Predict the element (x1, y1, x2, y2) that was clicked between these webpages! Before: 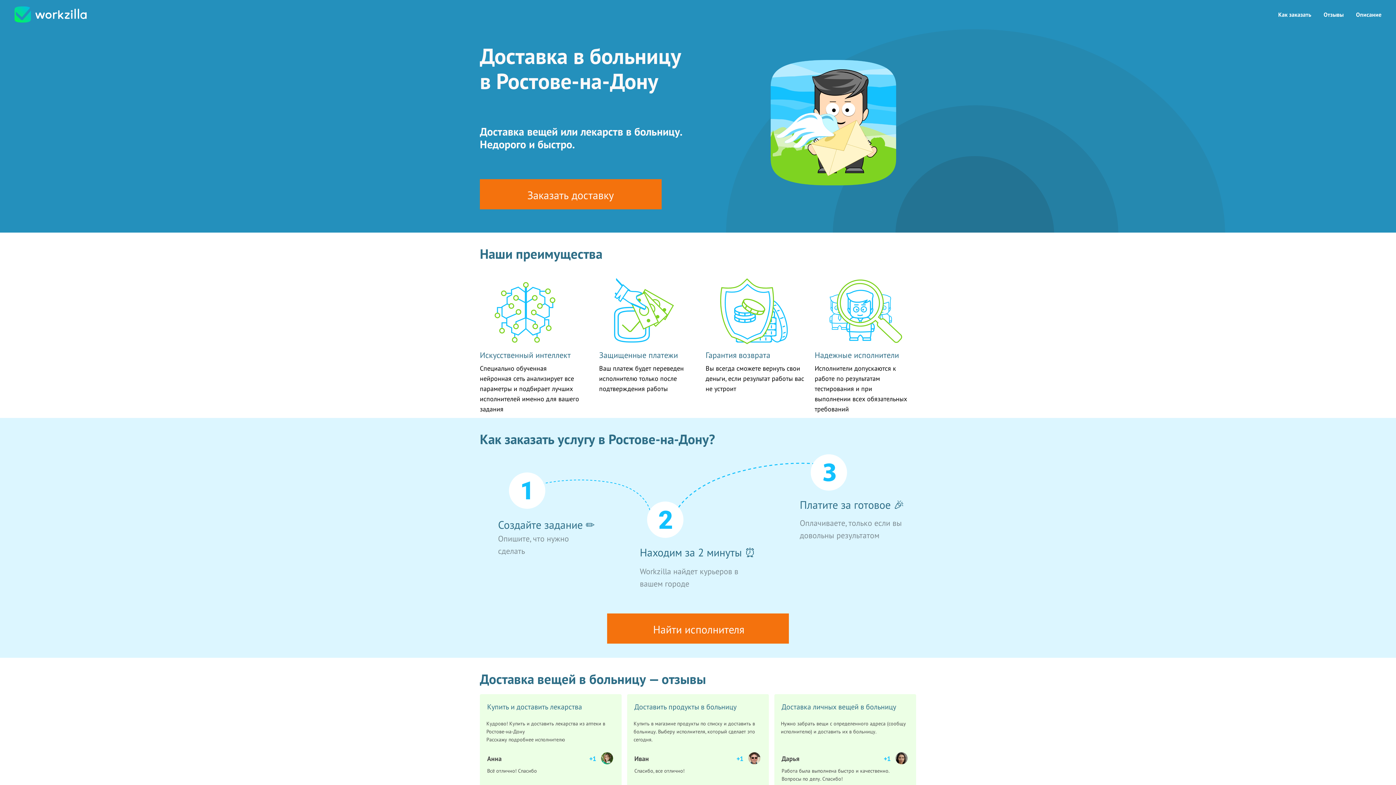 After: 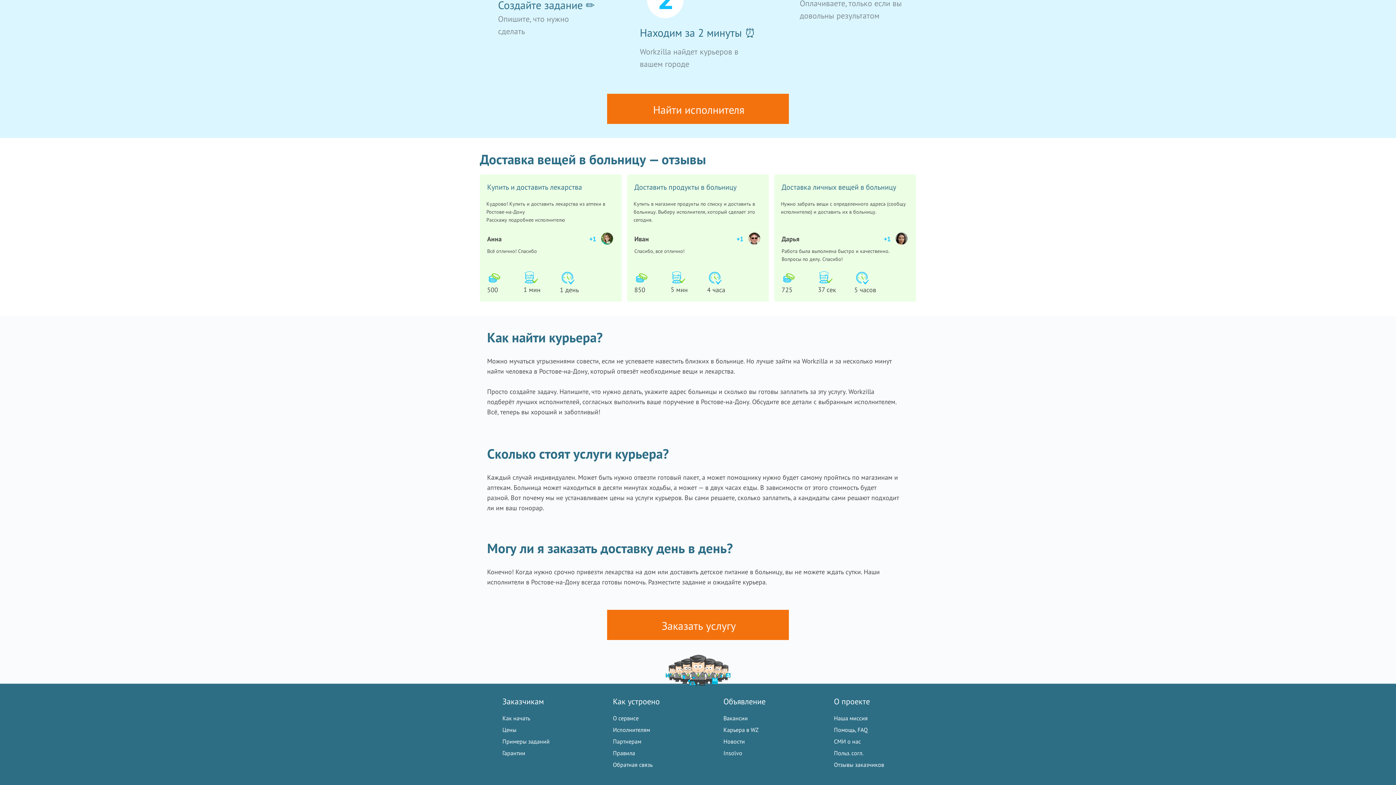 Action: label: Описание bbox: (1356, 10, 1381, 18)